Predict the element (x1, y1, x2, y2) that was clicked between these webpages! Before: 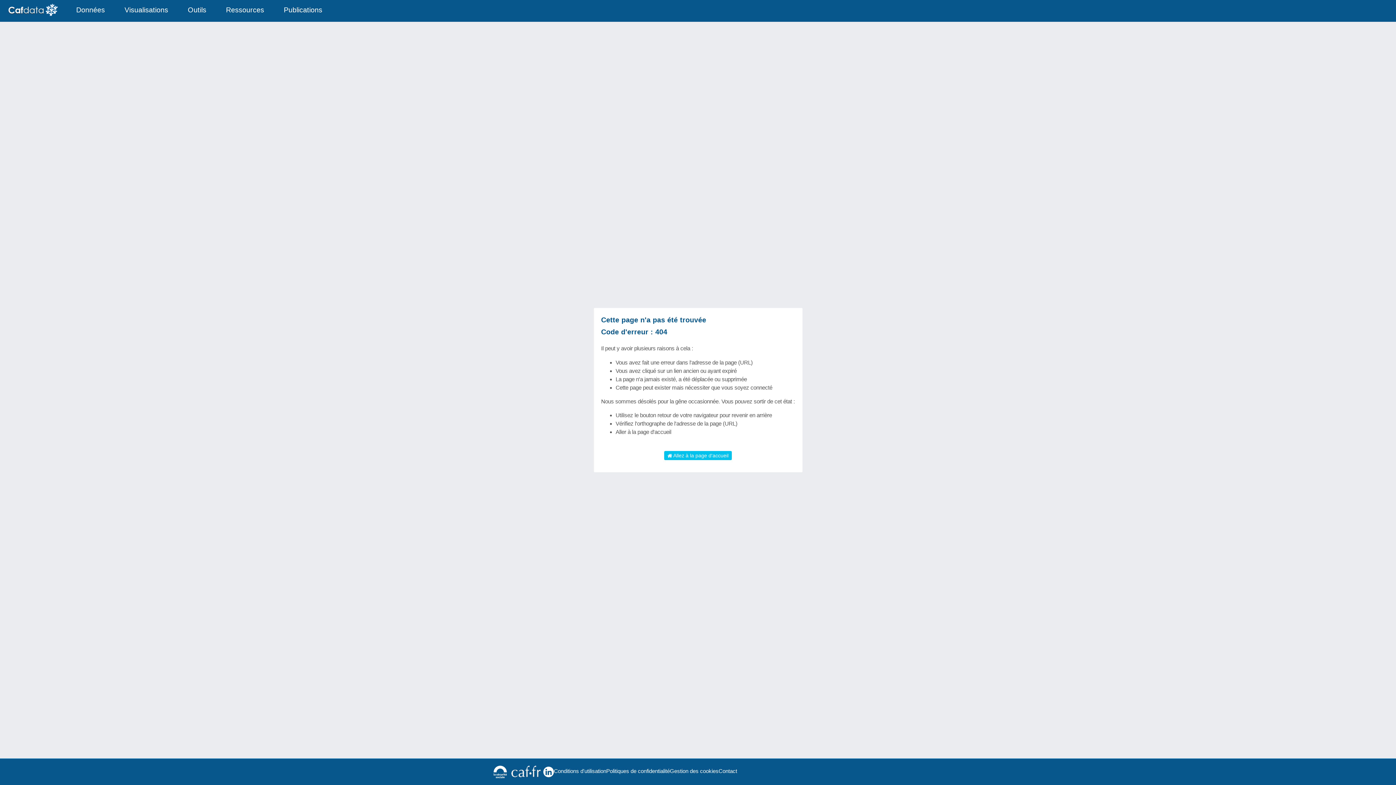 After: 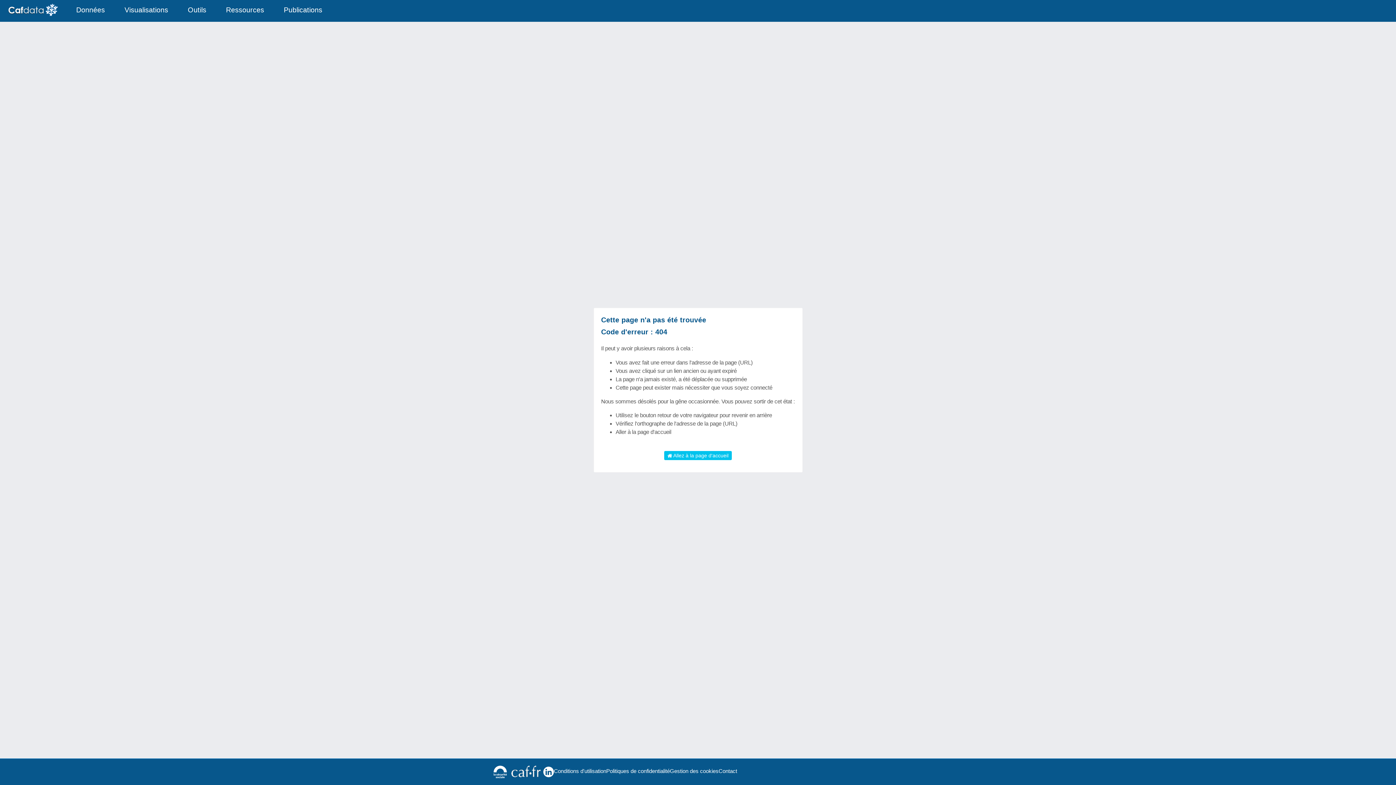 Action: bbox: (543, 766, 554, 777)